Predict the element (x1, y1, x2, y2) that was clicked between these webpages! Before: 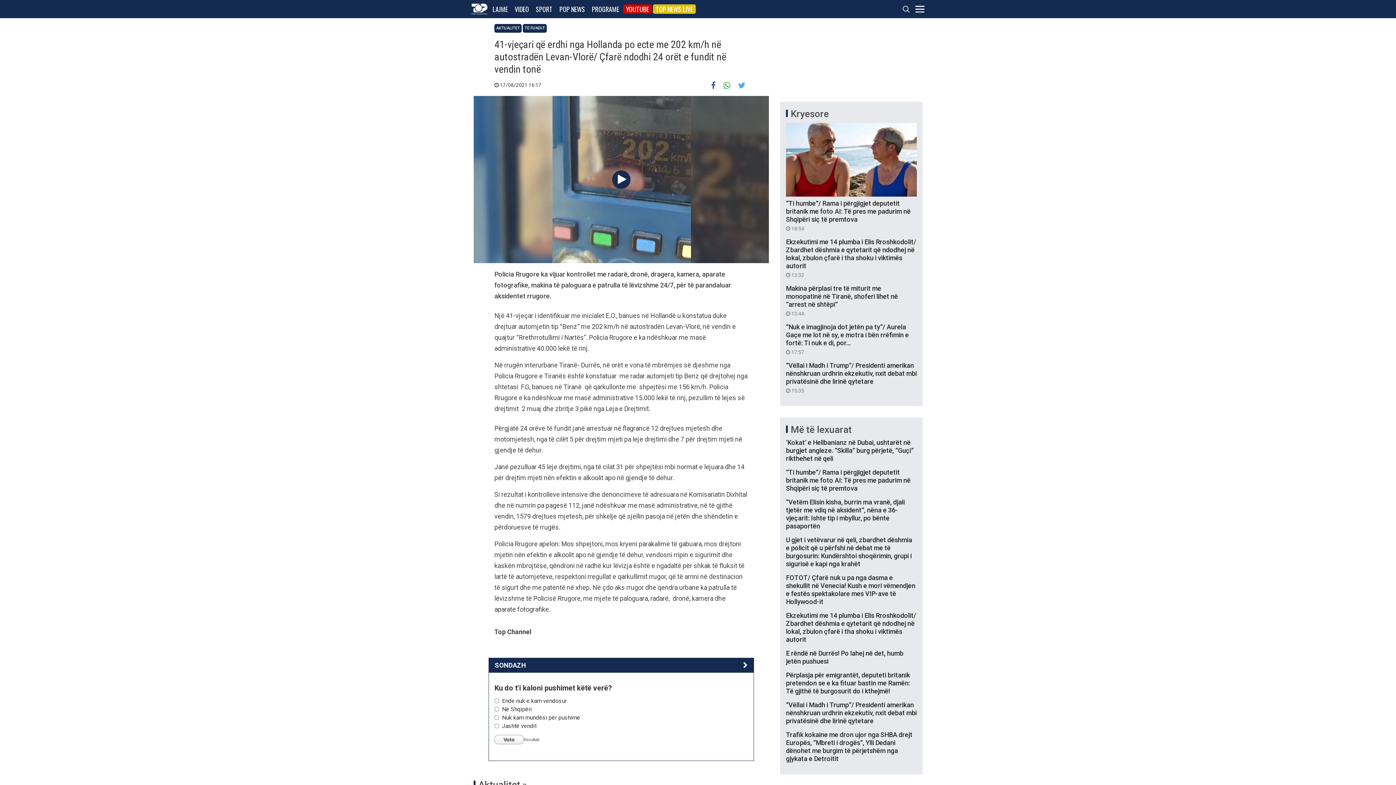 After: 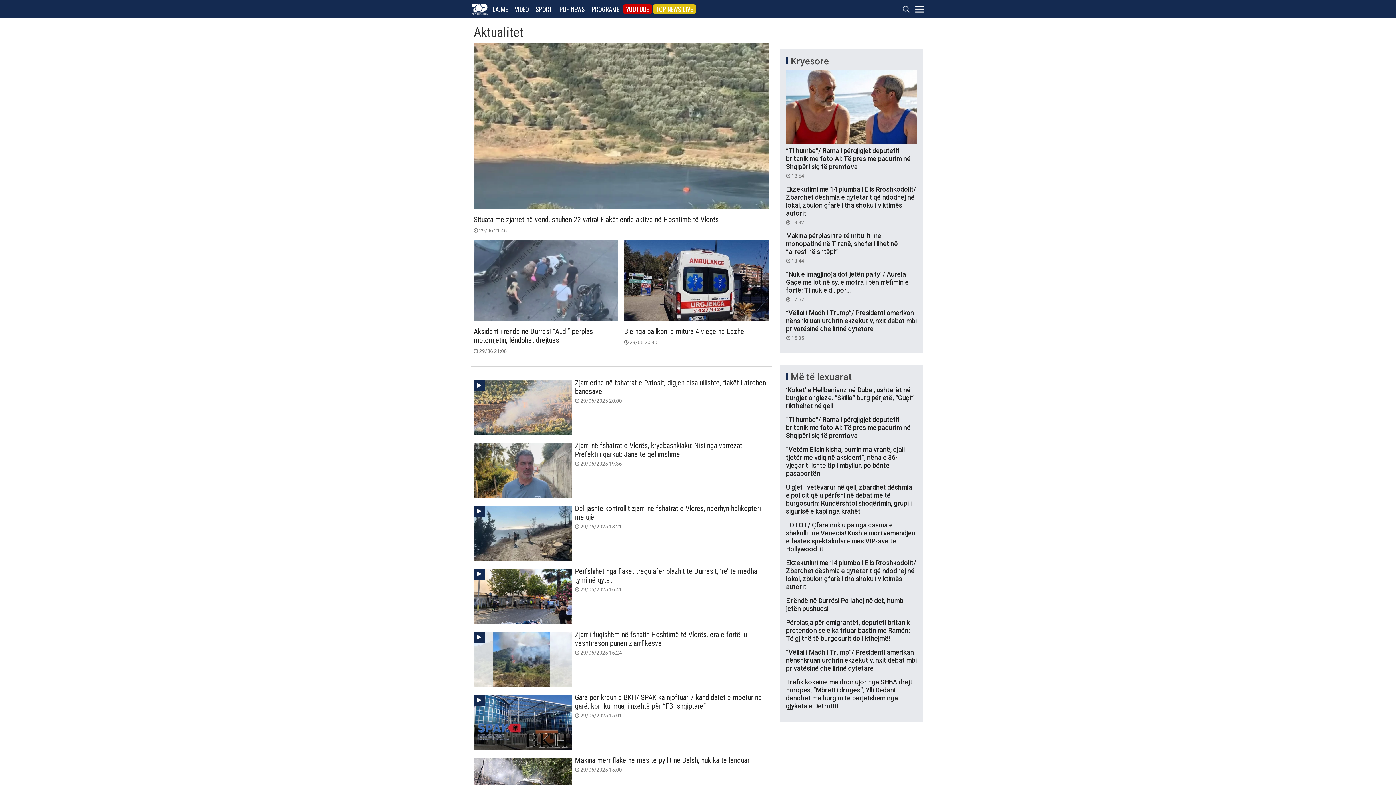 Action: label: AKTUALITET bbox: (494, 24, 521, 32)